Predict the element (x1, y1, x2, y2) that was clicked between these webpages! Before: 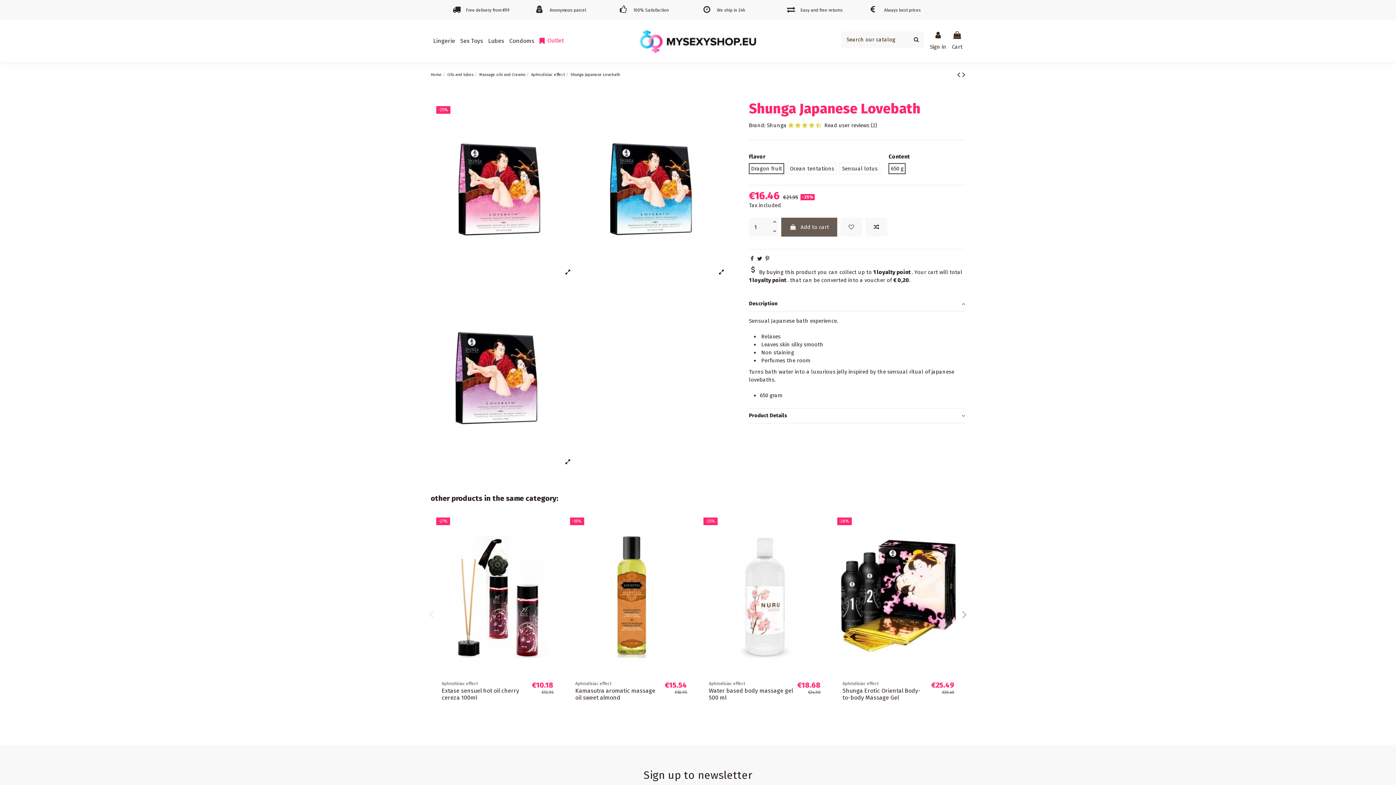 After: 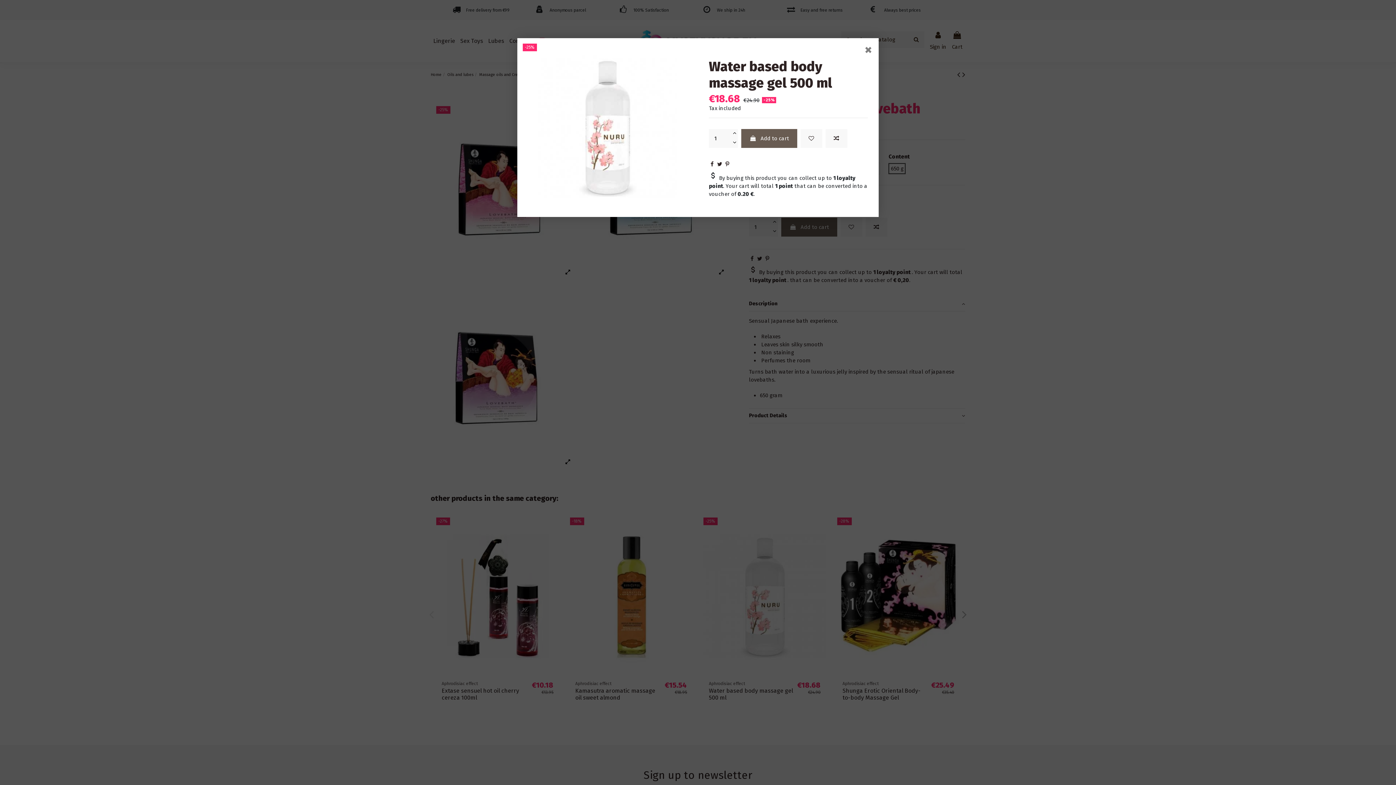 Action: bbox: (815, 549, 826, 560)